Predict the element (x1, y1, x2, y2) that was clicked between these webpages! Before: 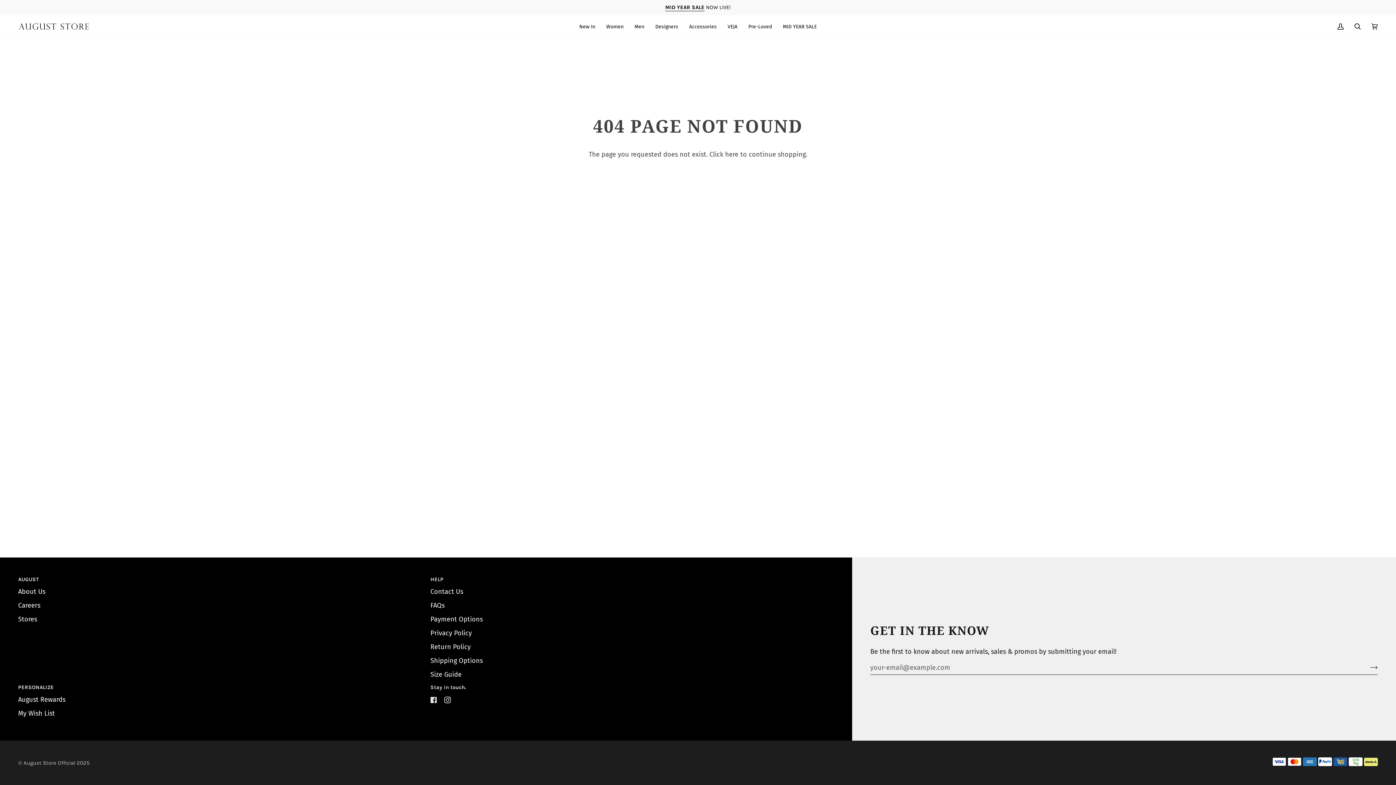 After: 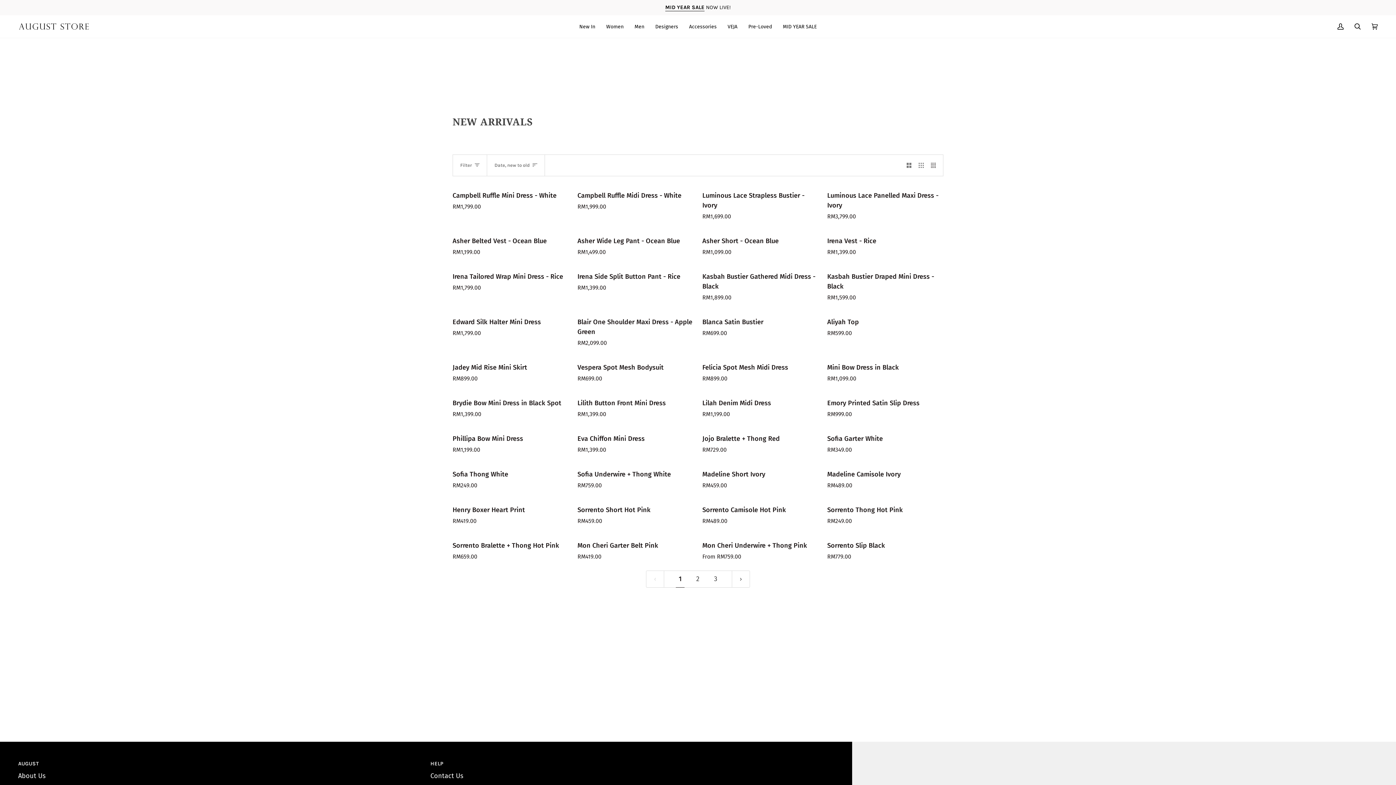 Action: label: New In bbox: (574, 15, 600, 37)